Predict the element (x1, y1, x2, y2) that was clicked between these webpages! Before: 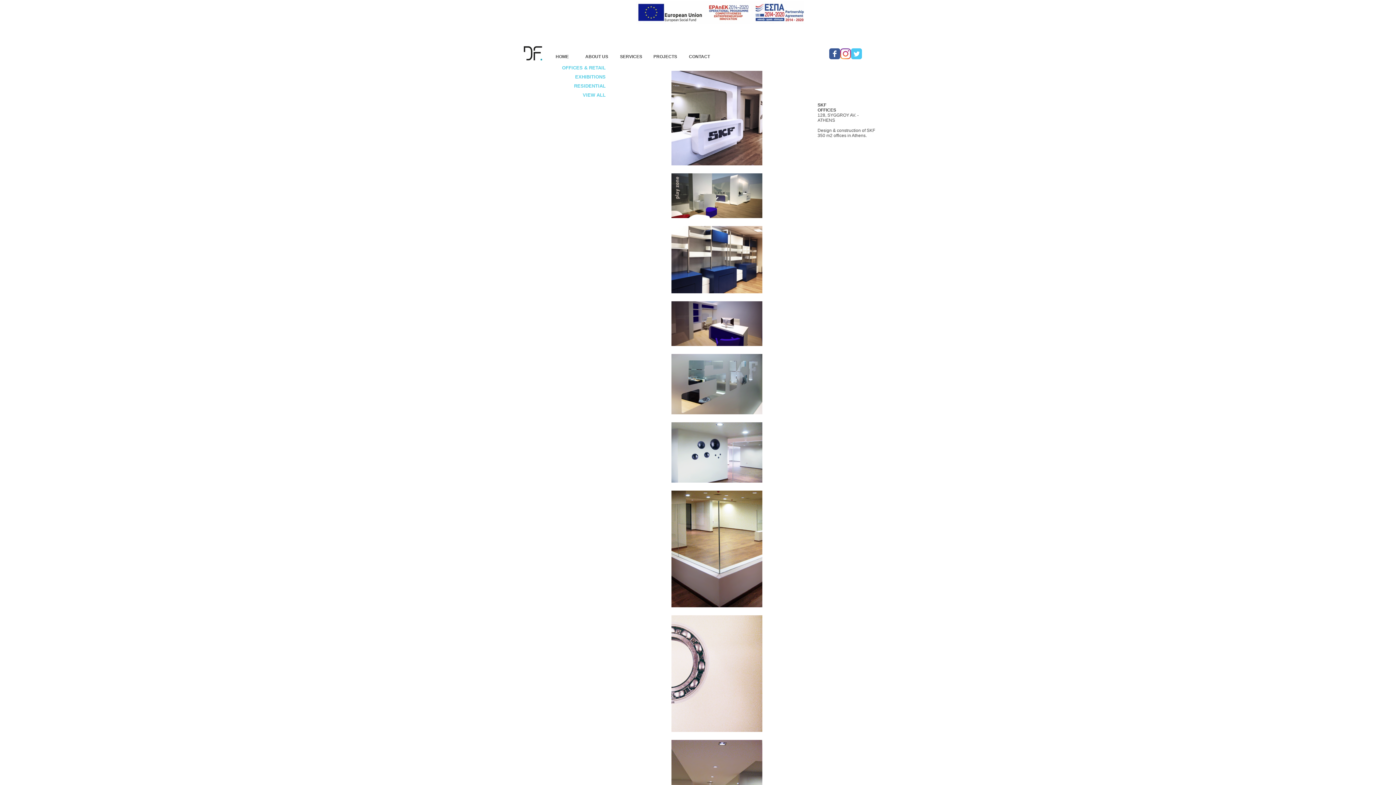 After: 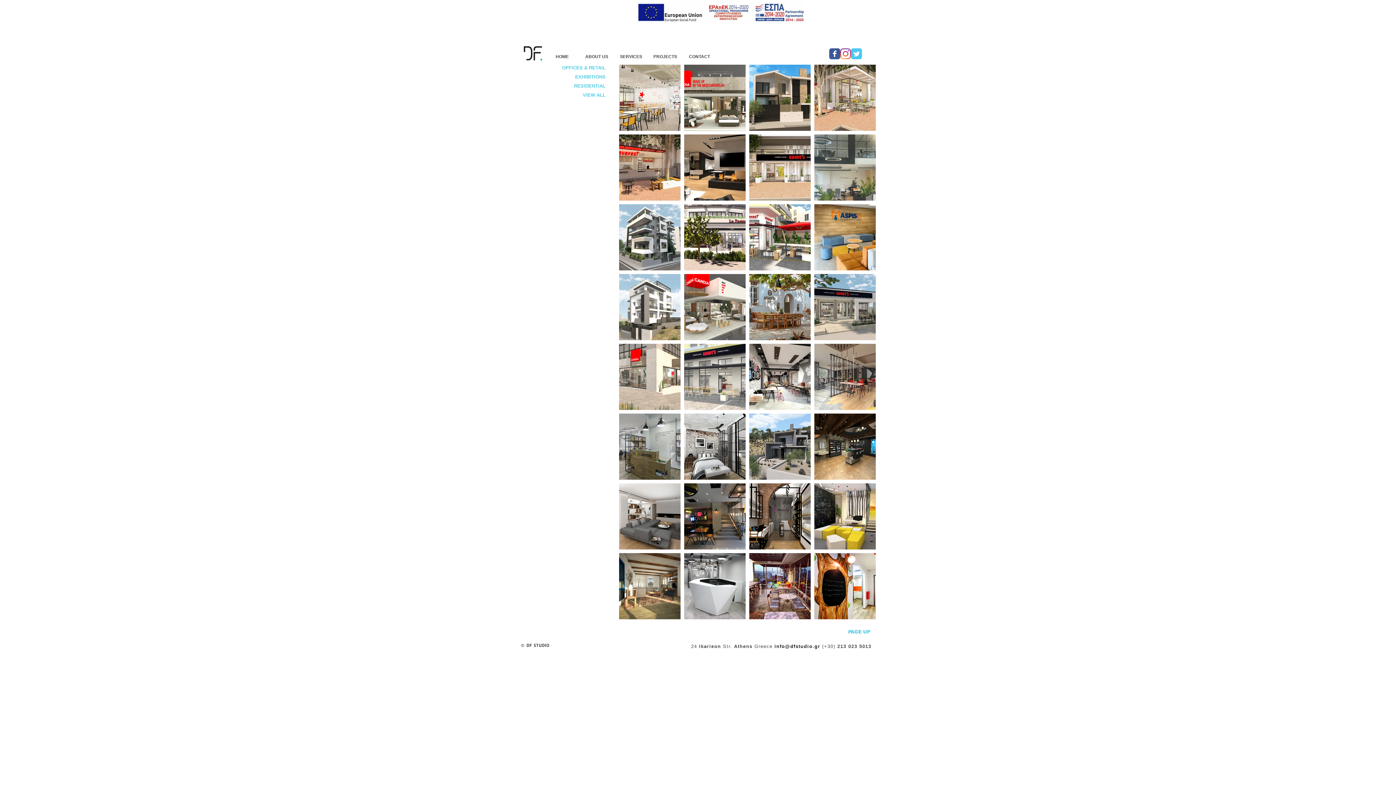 Action: bbox: (648, 48, 682, 59) label: PROJECTS